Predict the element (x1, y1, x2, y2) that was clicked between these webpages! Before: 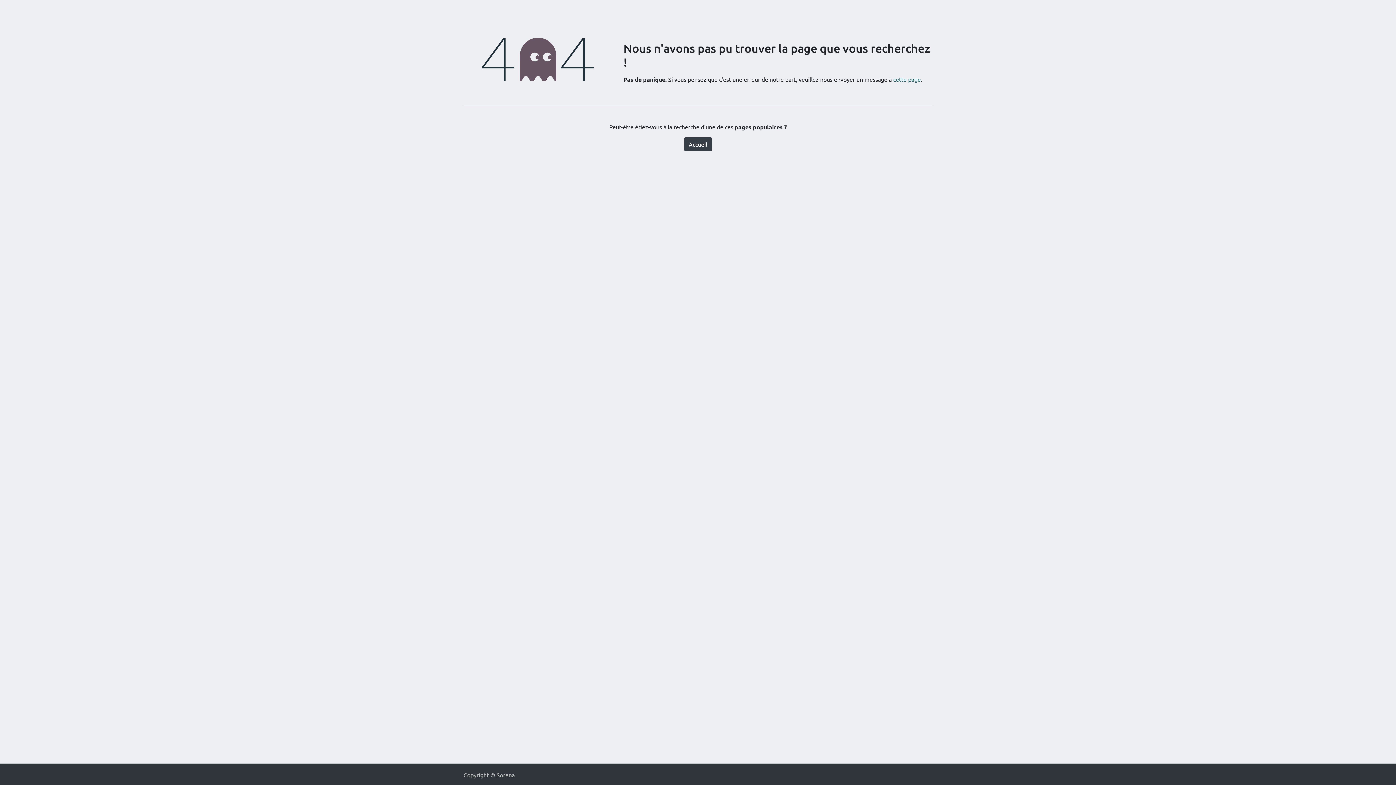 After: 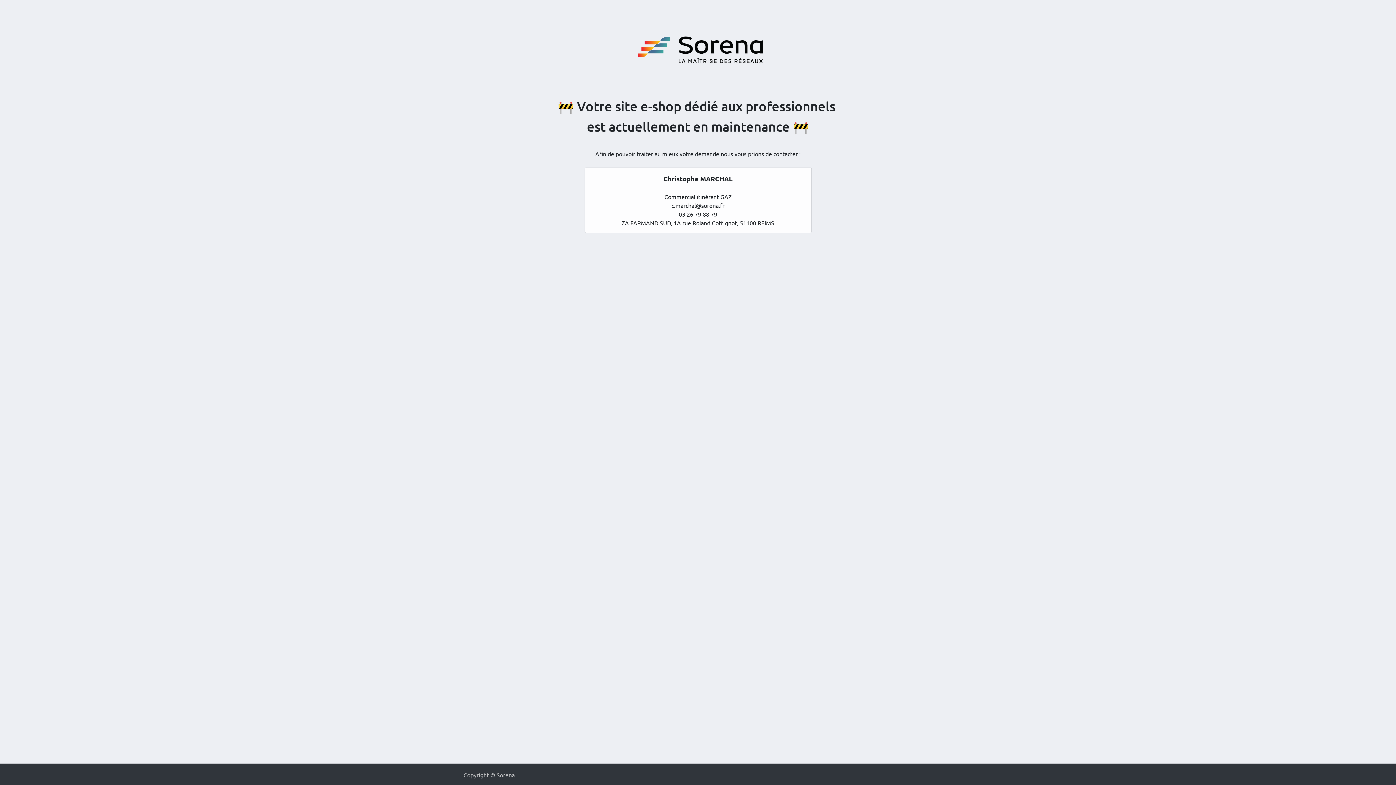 Action: bbox: (684, 137, 712, 151) label: Accueil